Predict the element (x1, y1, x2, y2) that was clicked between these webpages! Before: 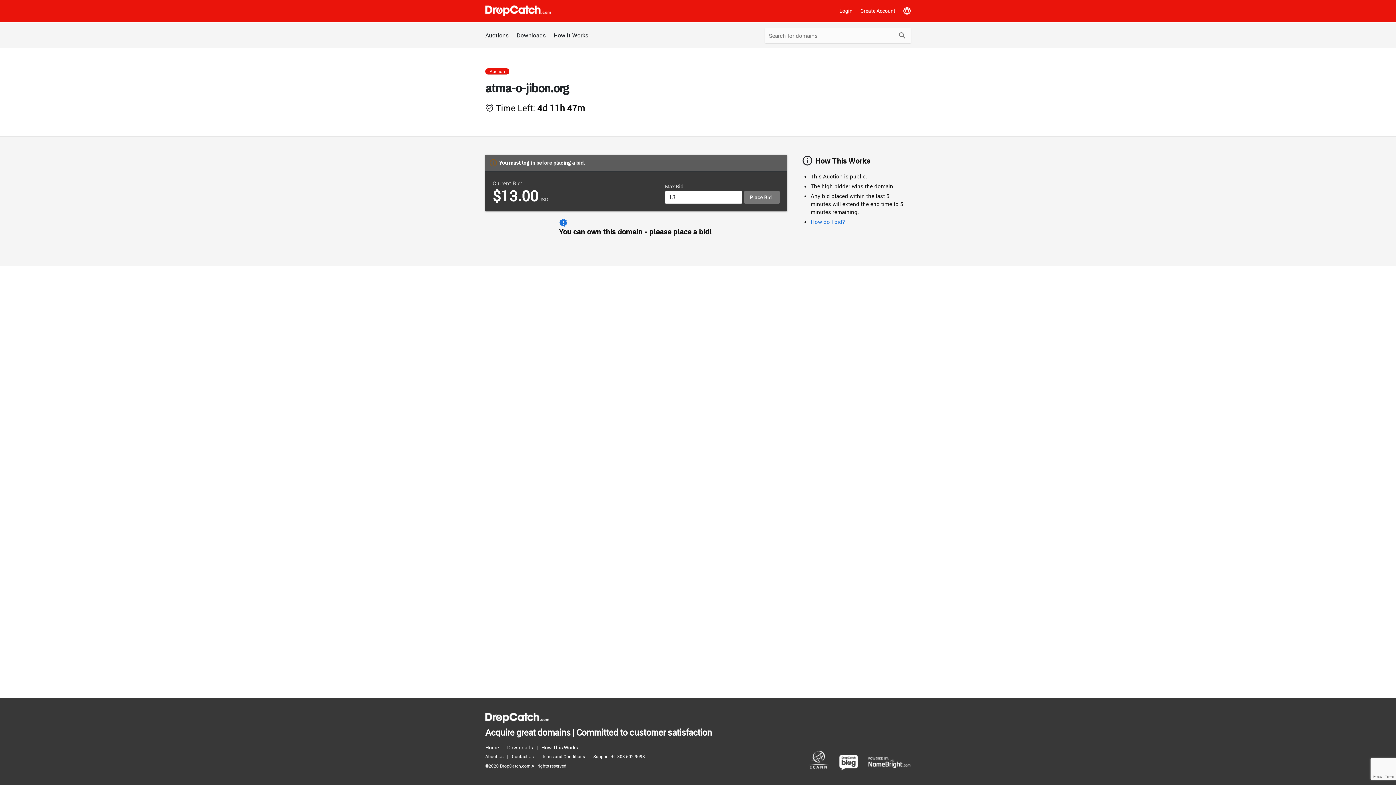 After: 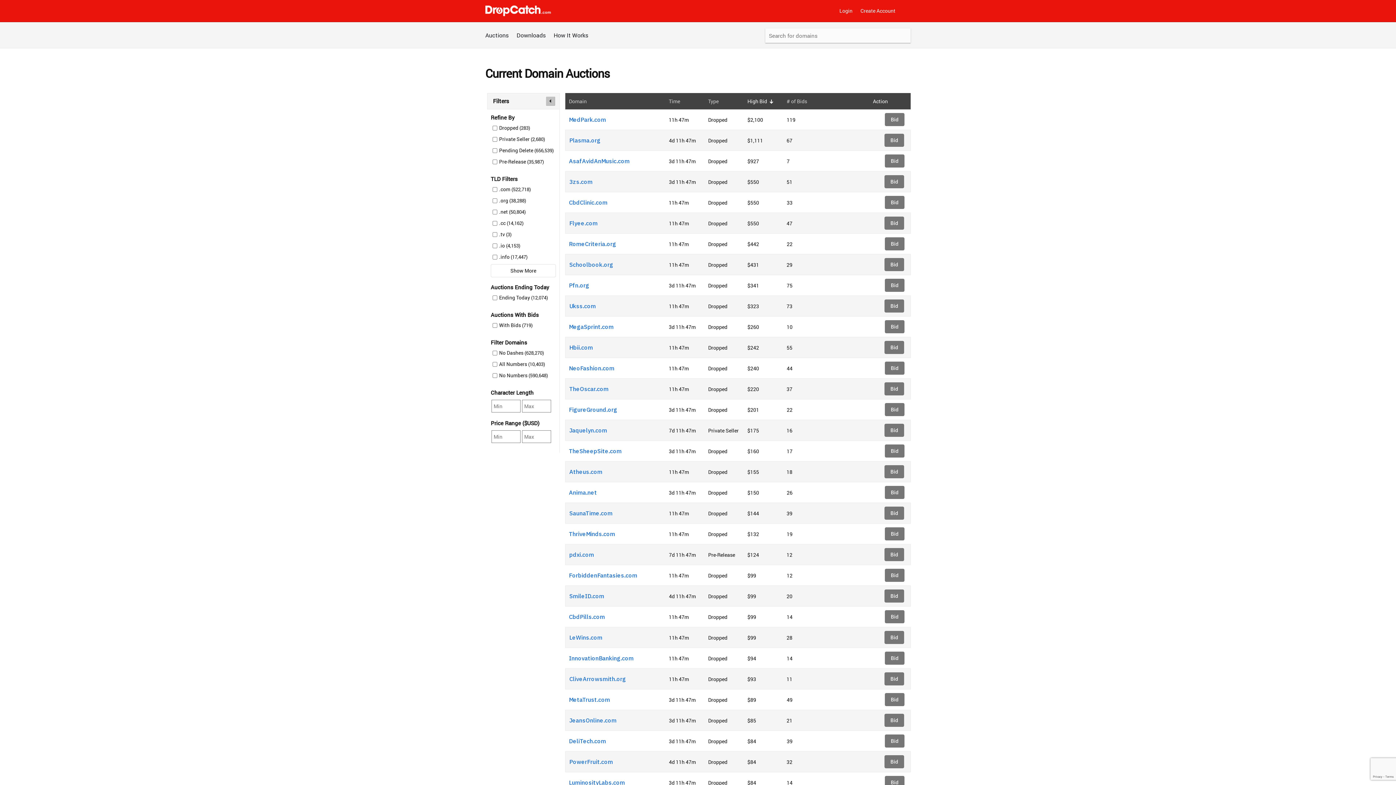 Action: bbox: (485, 5, 551, 16)